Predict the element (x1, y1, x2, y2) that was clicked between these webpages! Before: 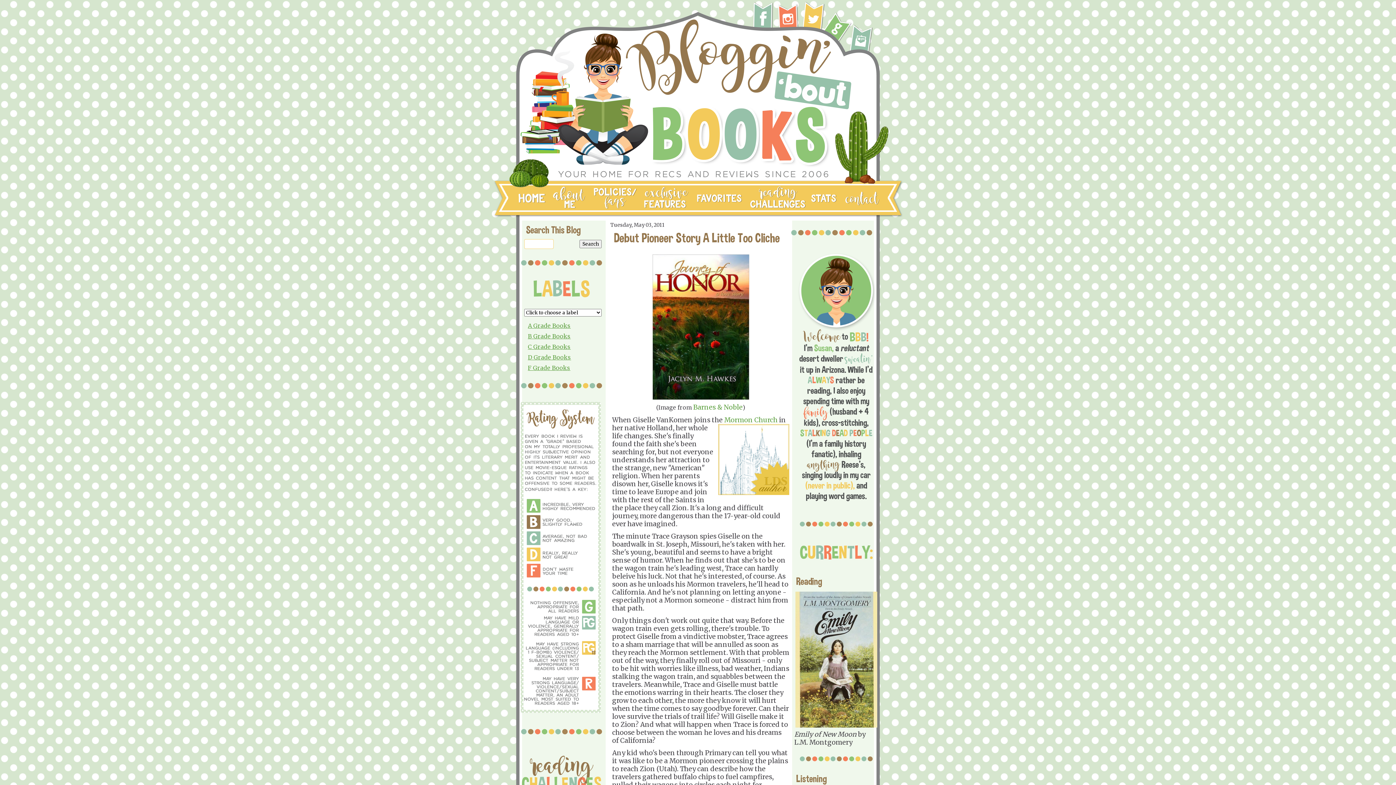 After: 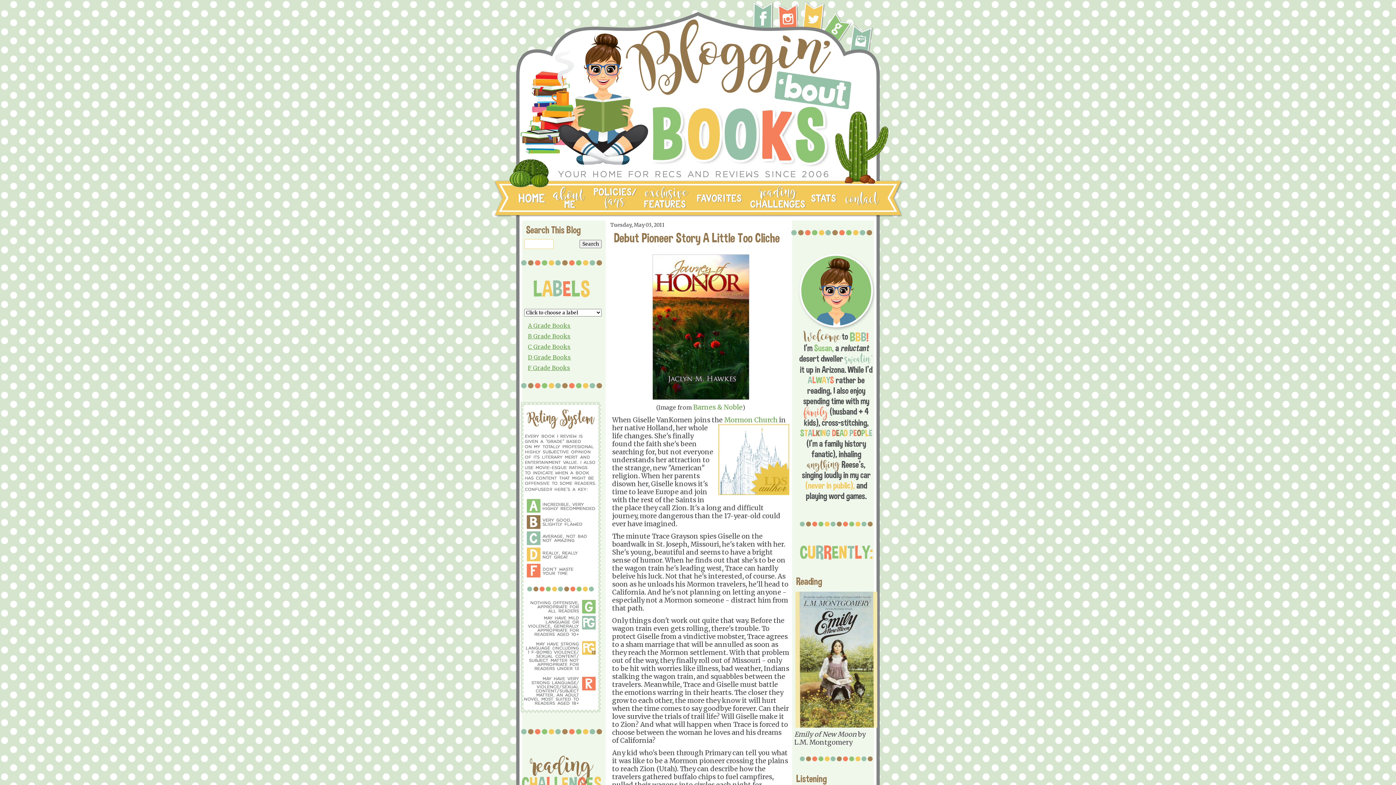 Action: bbox: (842, 192, 880, 206)